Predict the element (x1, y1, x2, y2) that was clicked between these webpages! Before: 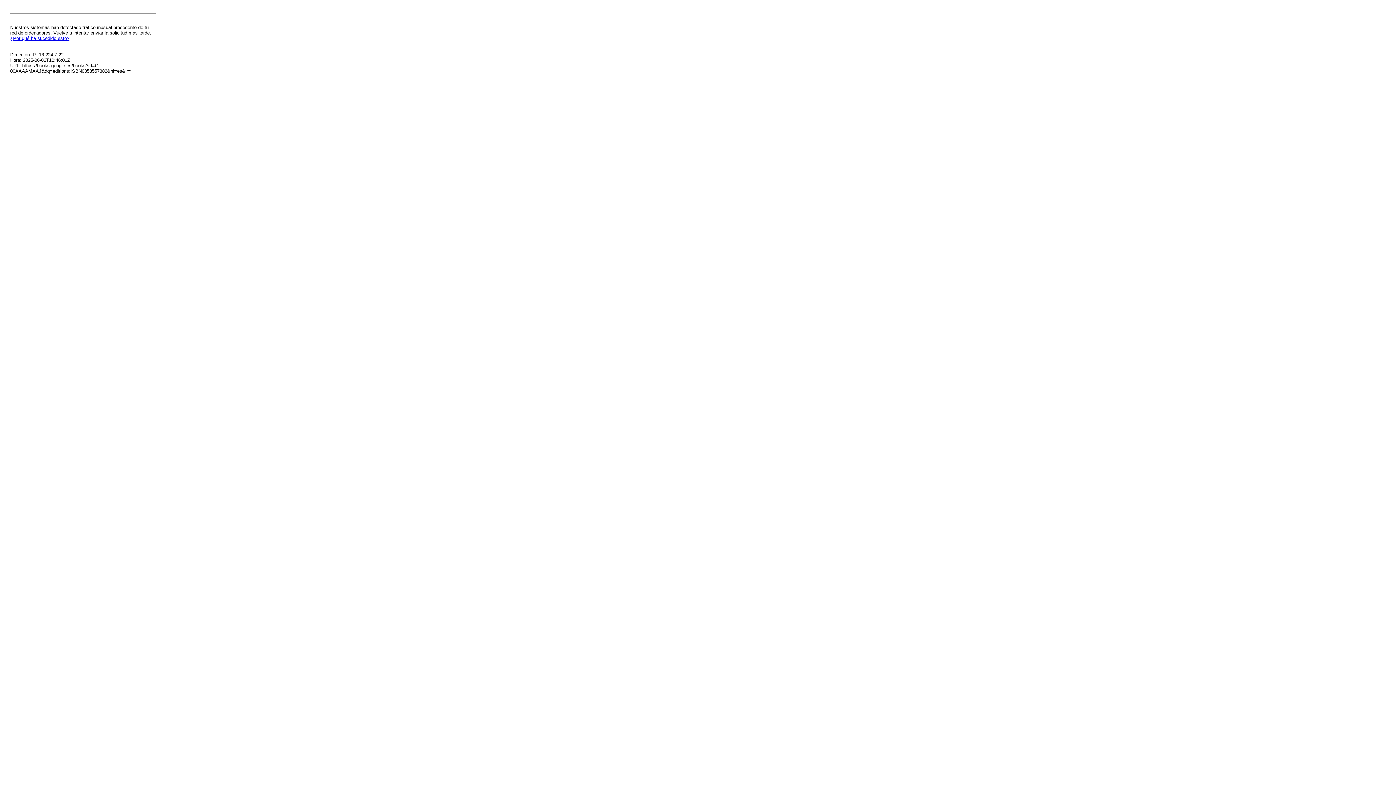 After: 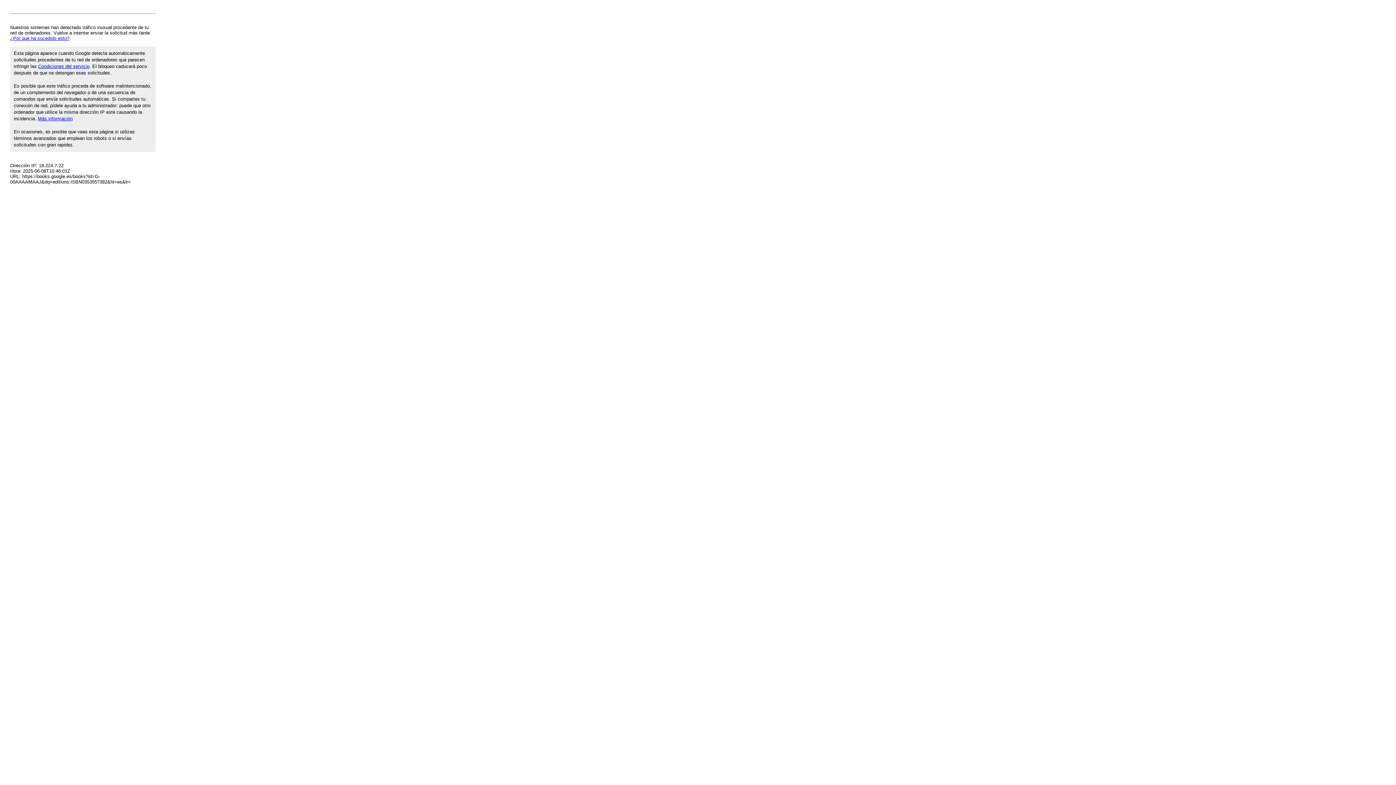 Action: label: ¿Por qué ha sucedido esto? bbox: (10, 35, 69, 41)